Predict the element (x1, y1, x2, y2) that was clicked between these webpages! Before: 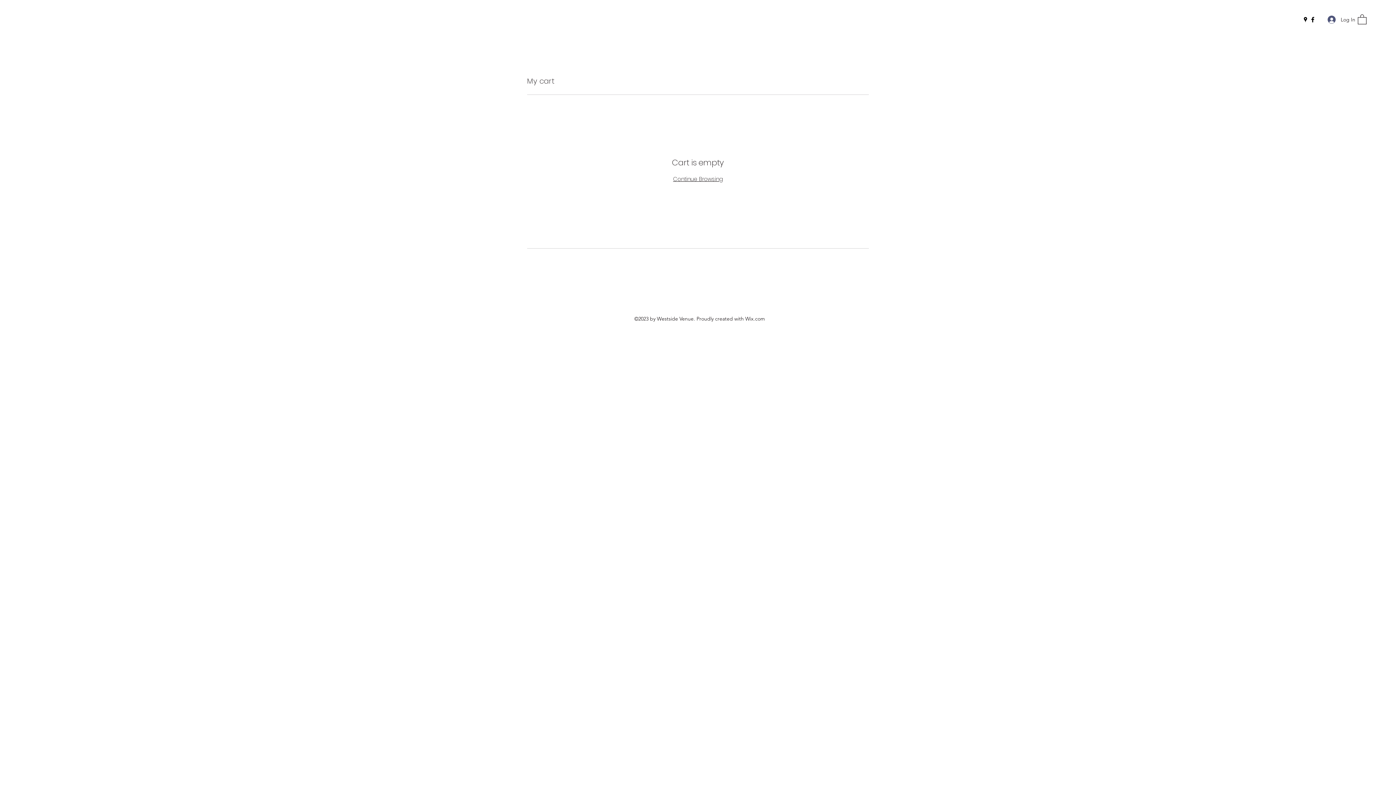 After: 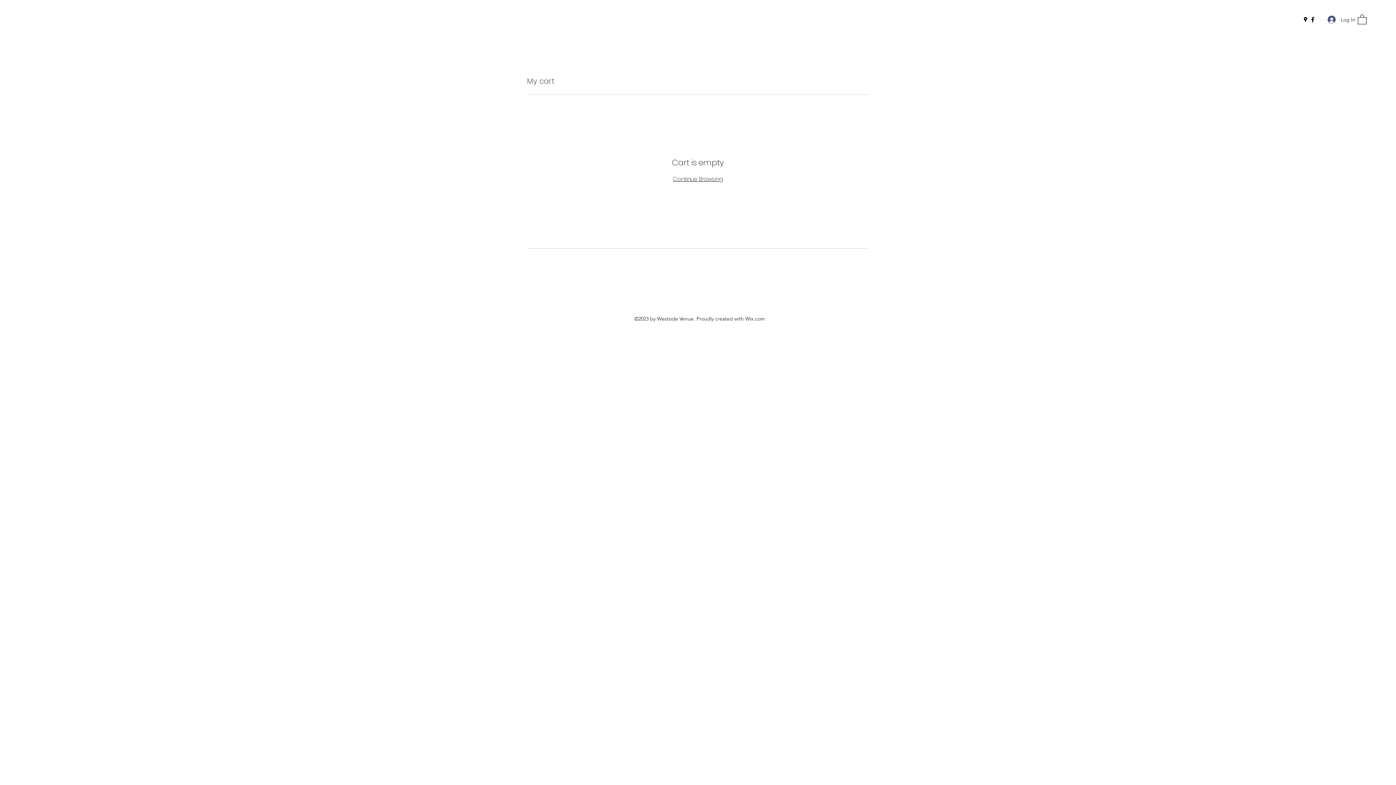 Action: bbox: (1302, 16, 1309, 23) label: Google Places